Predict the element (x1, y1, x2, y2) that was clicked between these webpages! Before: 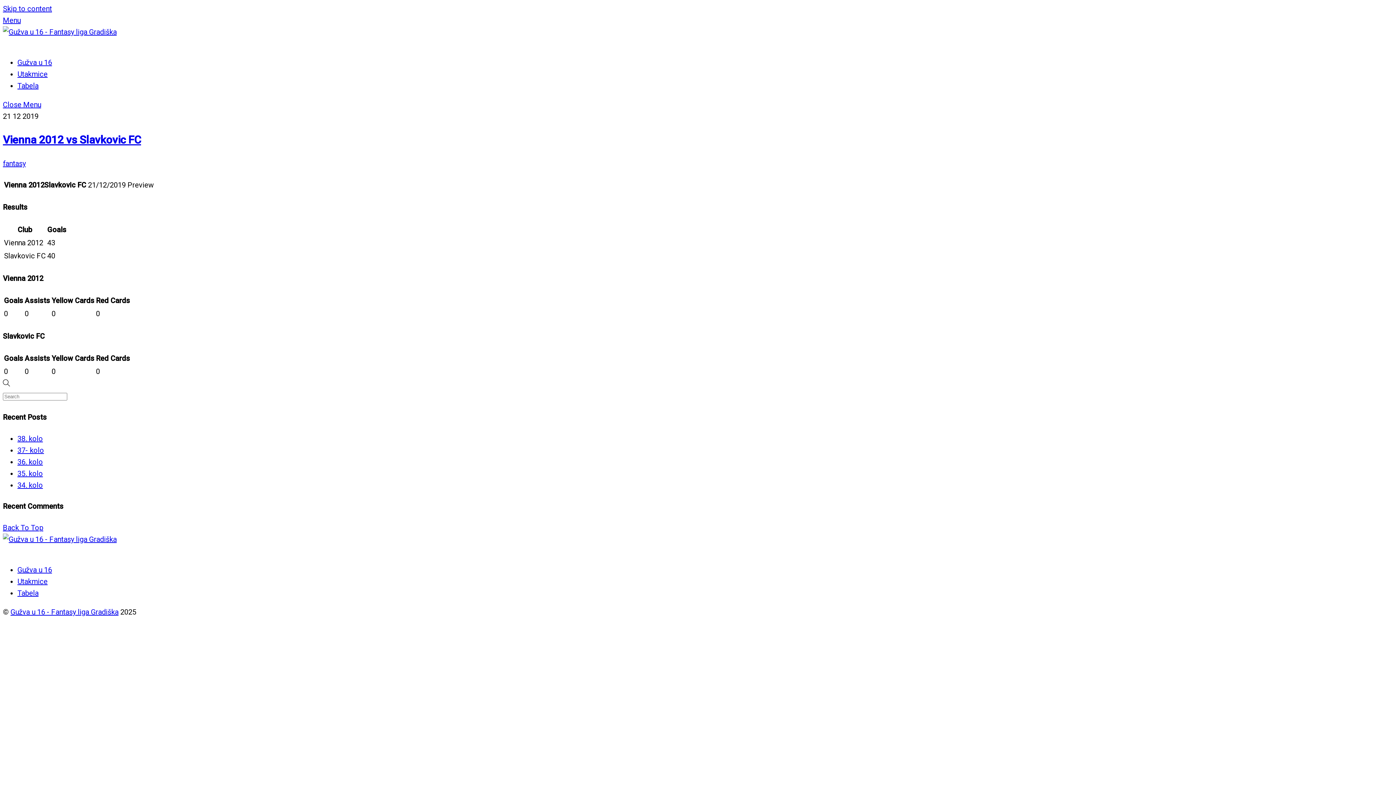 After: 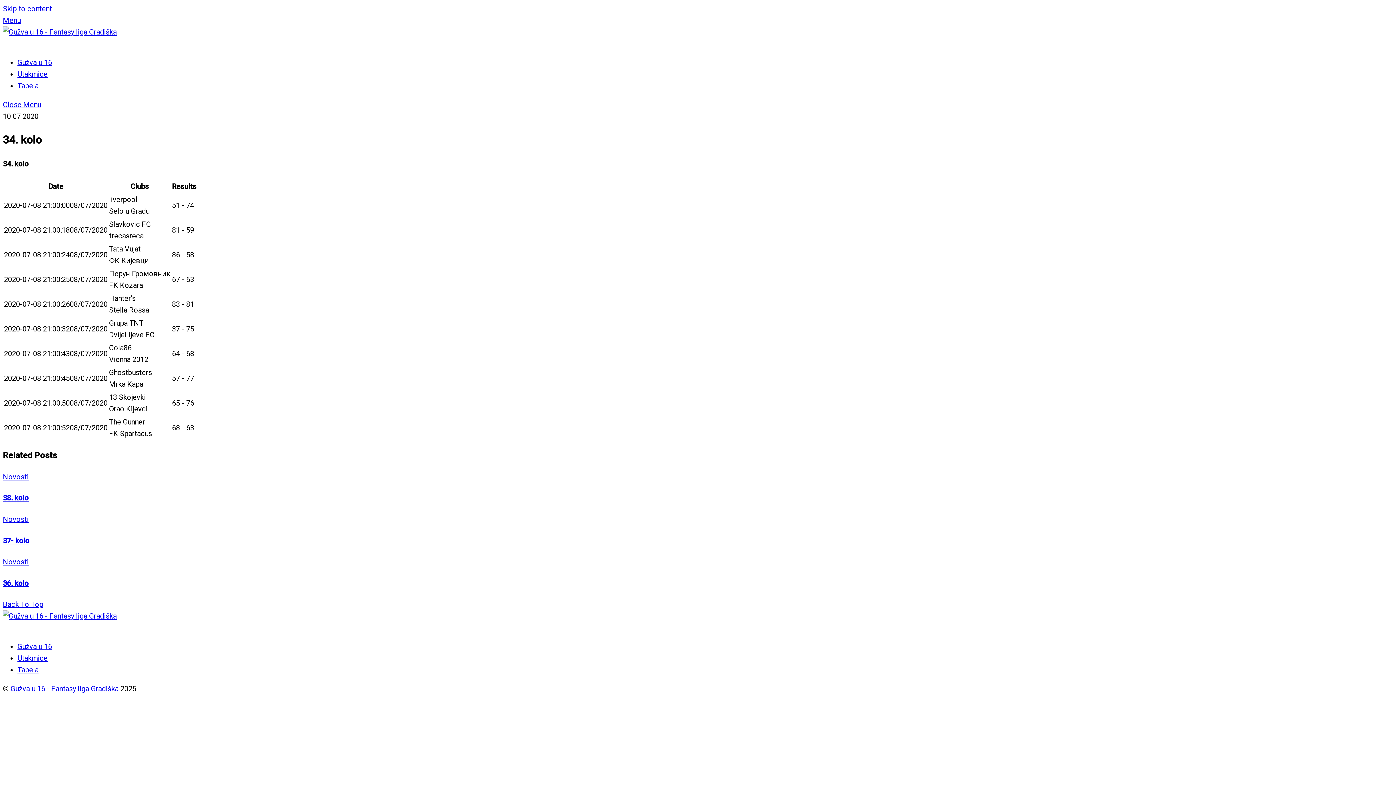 Action: bbox: (17, 480, 42, 489) label: 34. kolo